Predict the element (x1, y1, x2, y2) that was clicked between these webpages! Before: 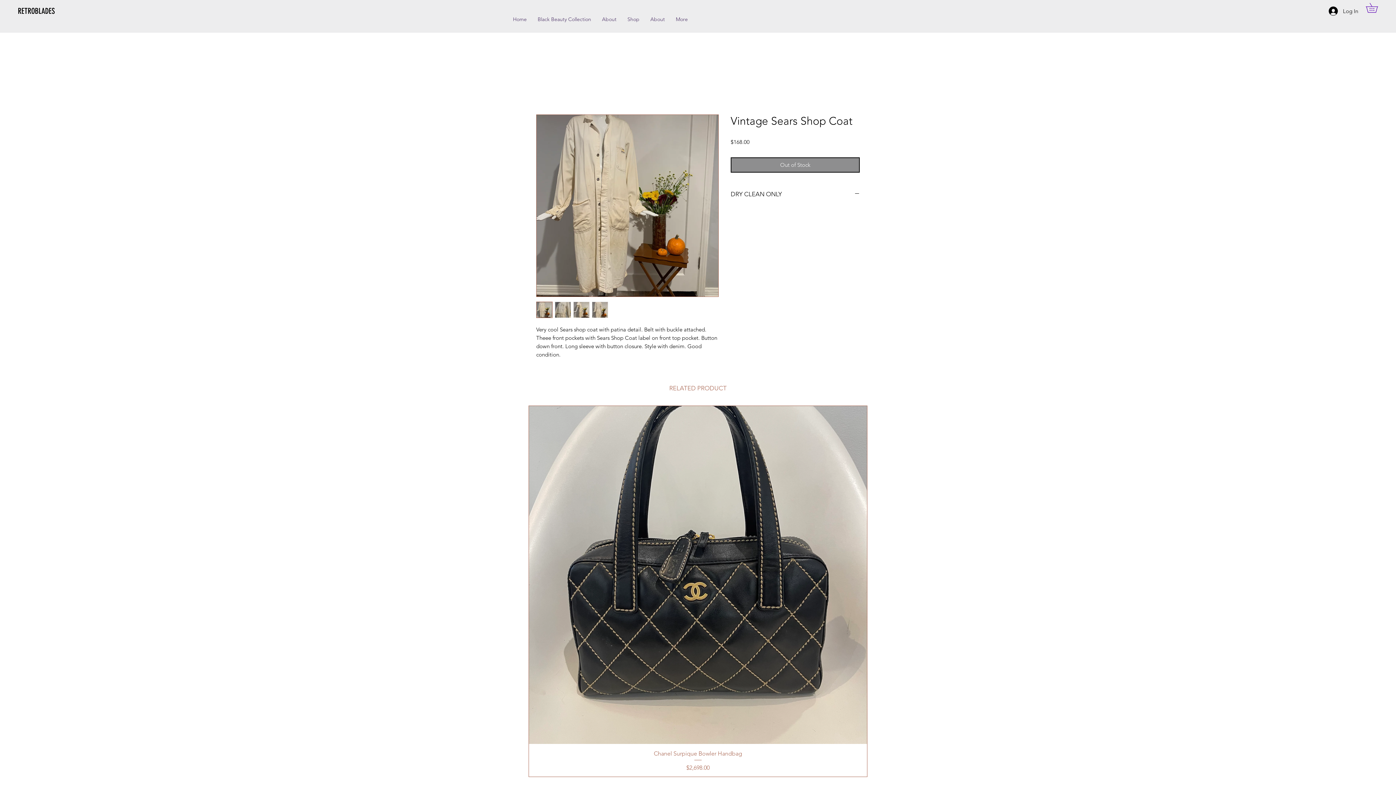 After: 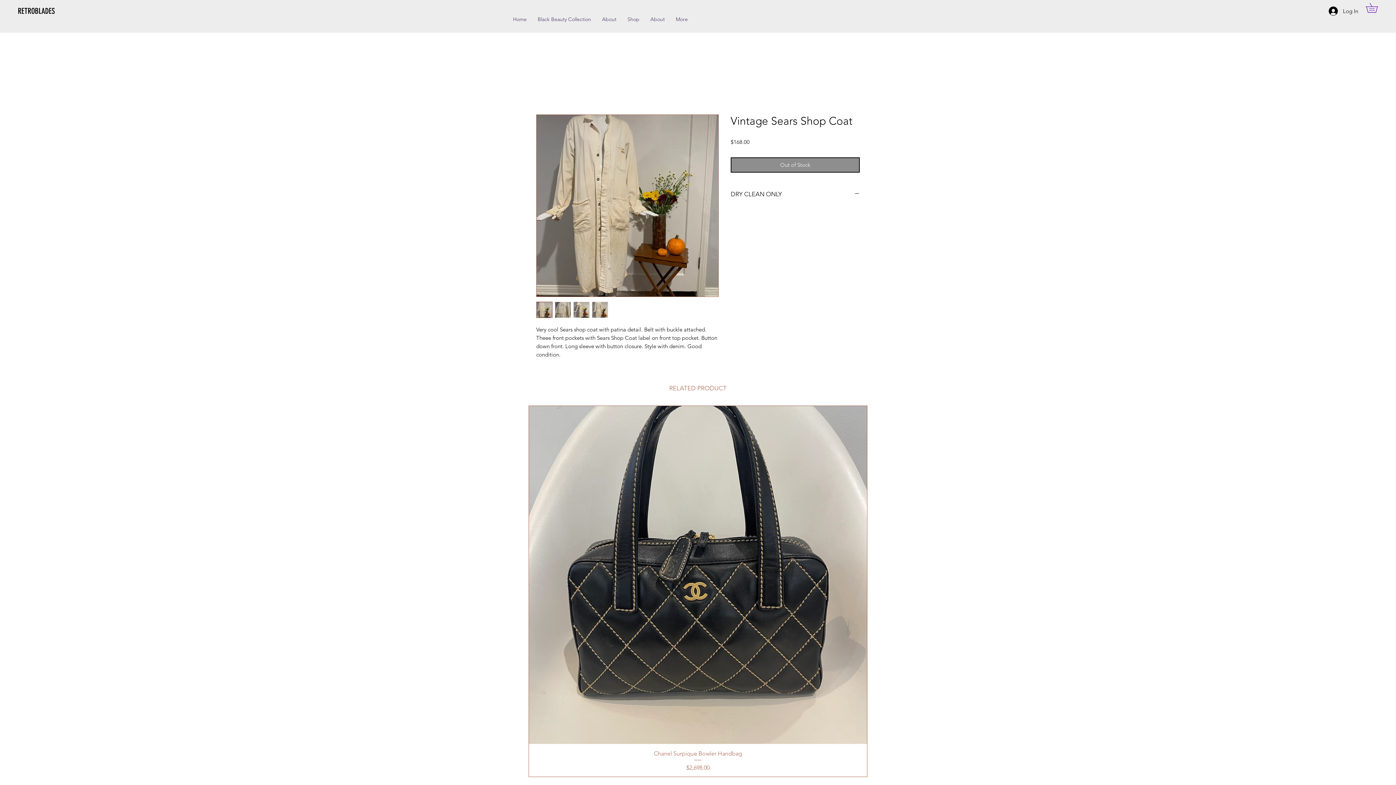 Action: bbox: (536, 301, 552, 318)